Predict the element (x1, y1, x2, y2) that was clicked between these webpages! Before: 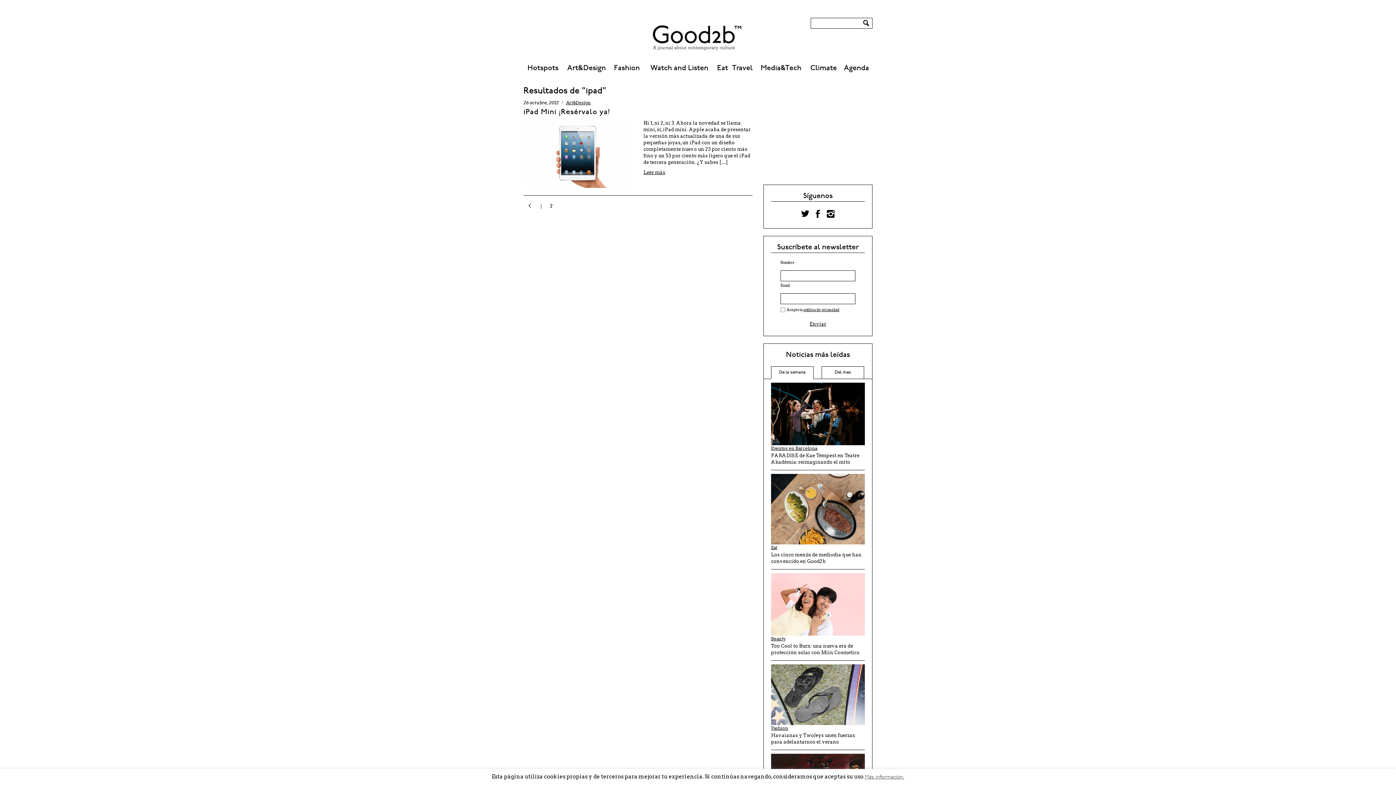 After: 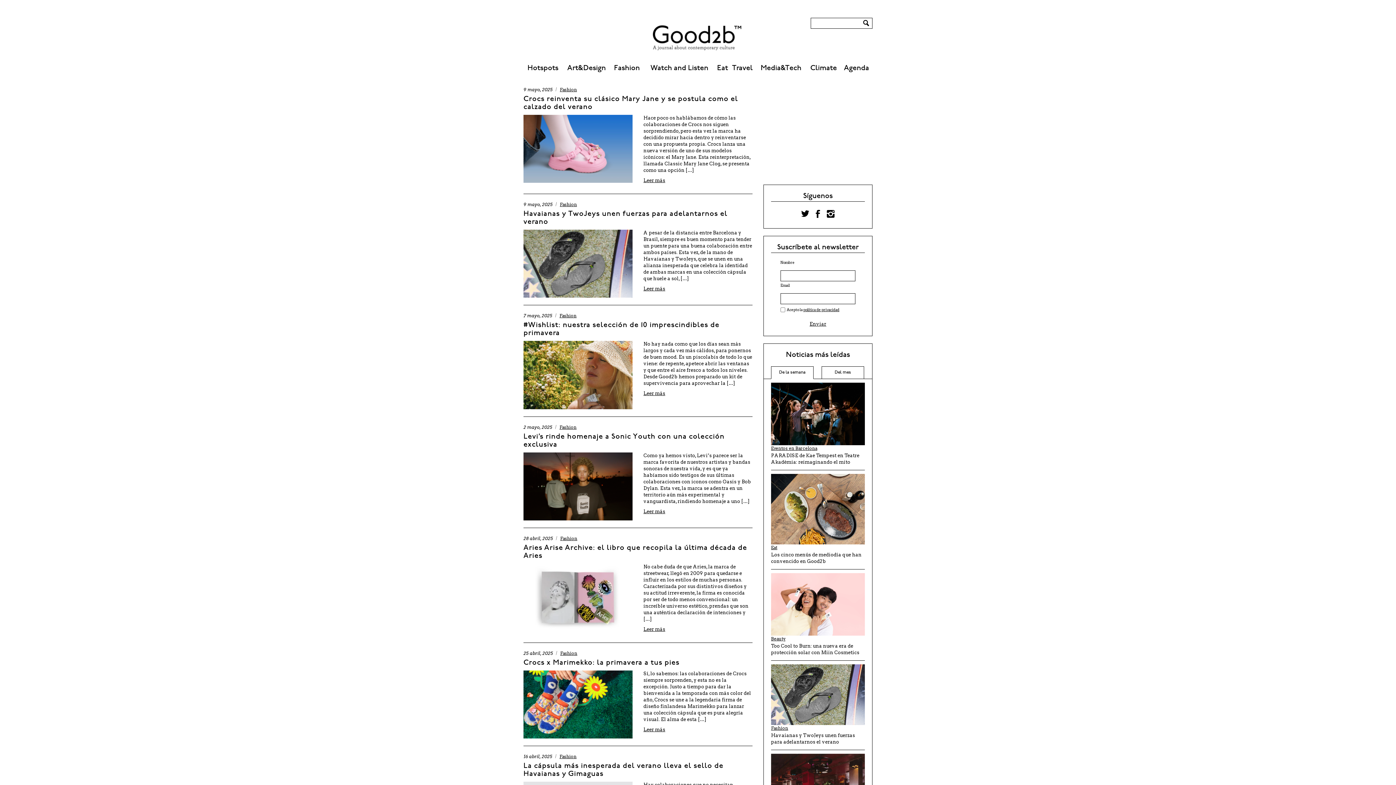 Action: bbox: (771, 725, 788, 731) label: Fashion